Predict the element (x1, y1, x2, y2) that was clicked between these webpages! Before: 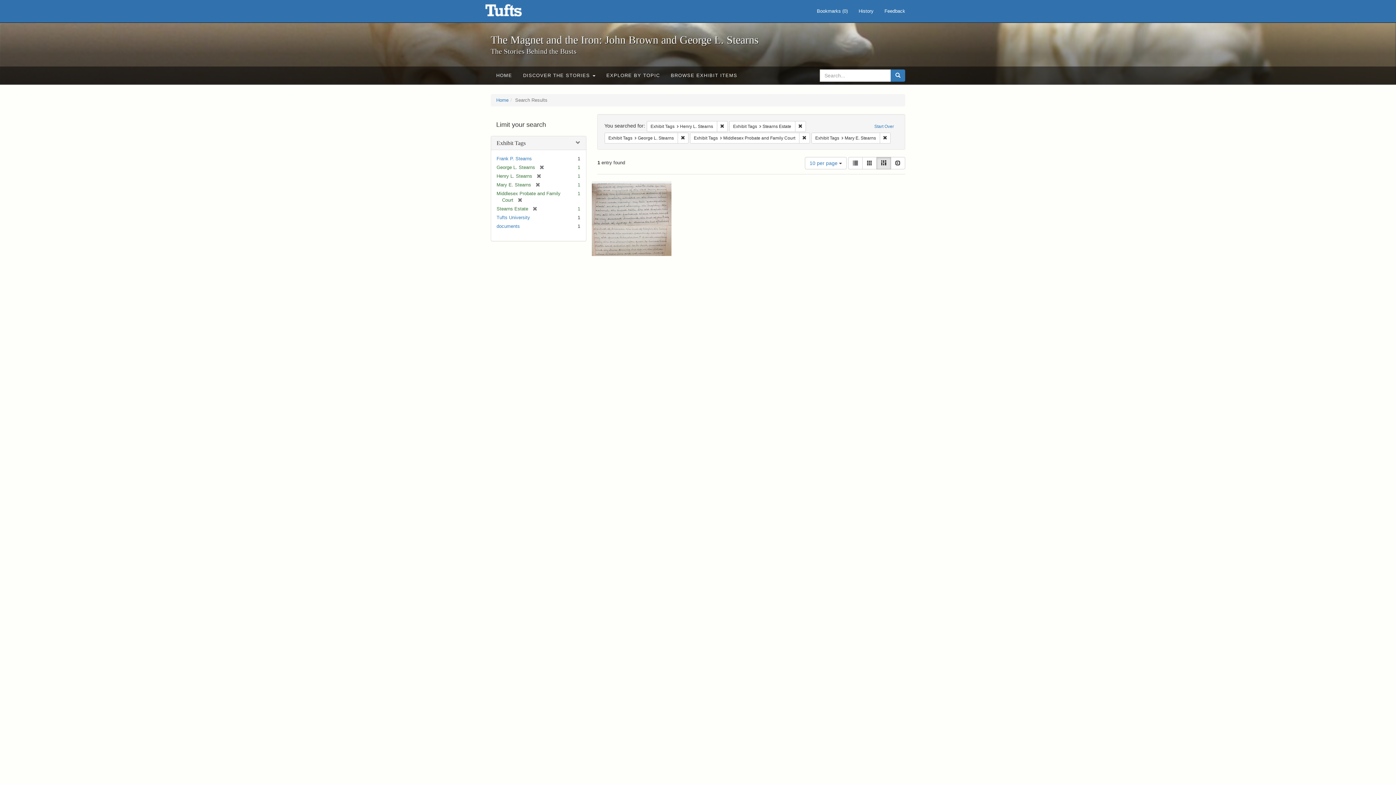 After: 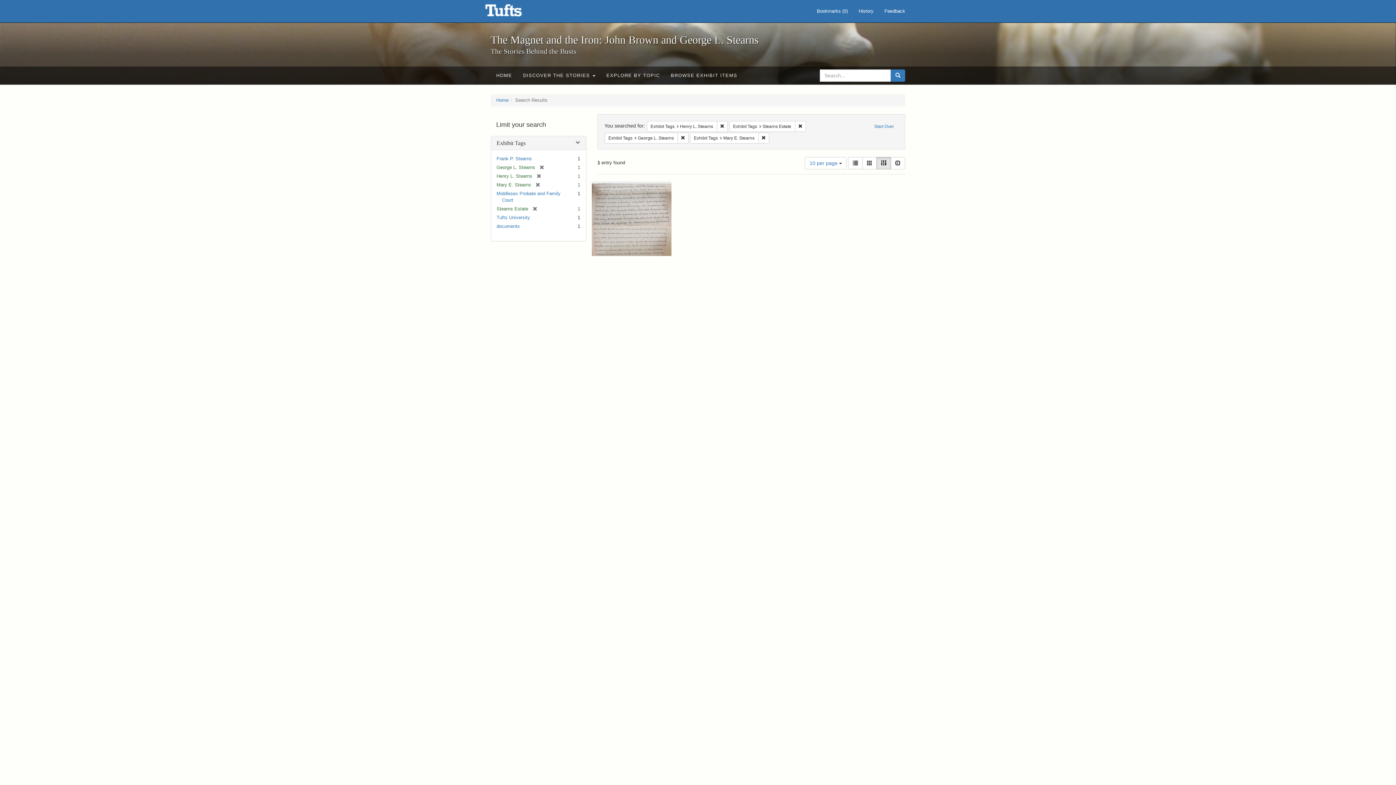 Action: label: Remove constraint Exhibit Tags: Middlesex Probate and Family Court bbox: (799, 132, 810, 143)